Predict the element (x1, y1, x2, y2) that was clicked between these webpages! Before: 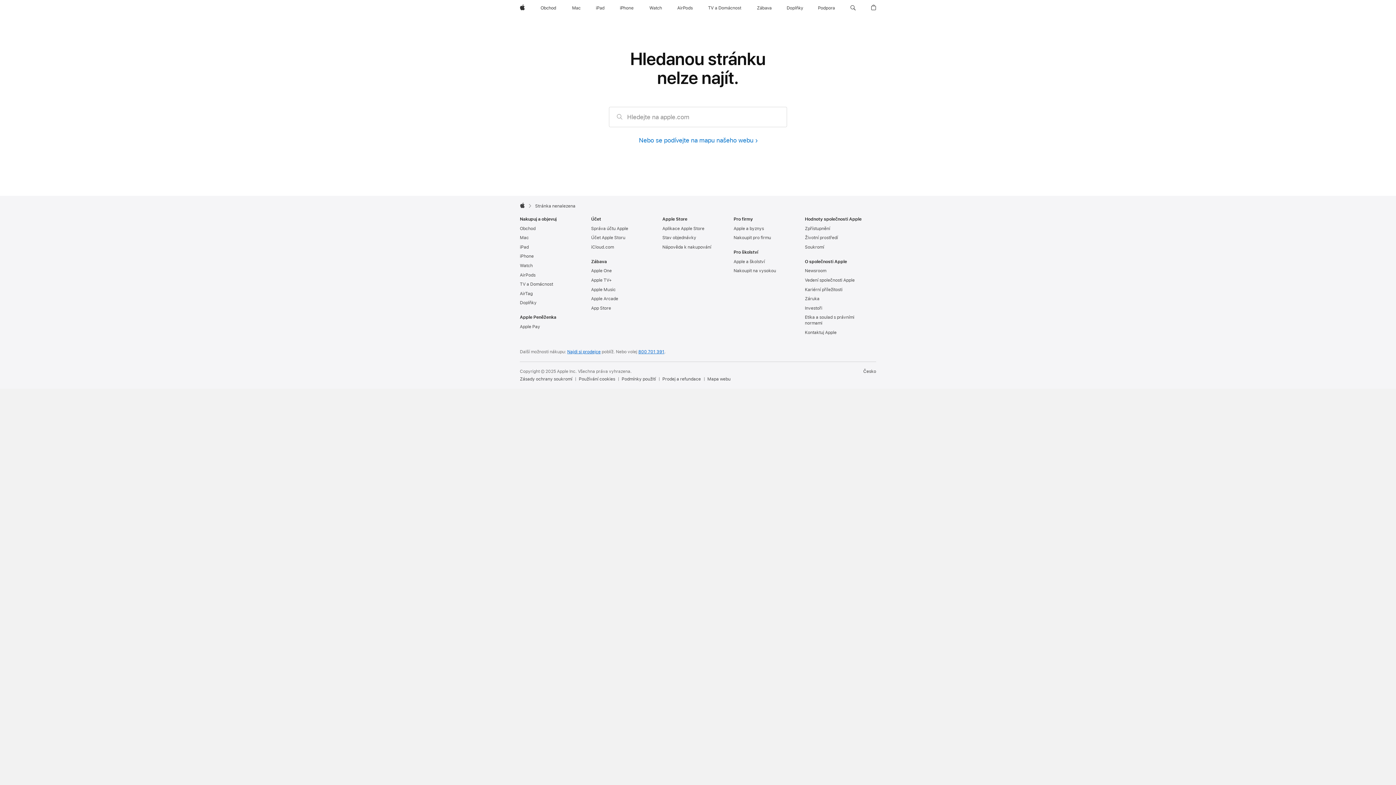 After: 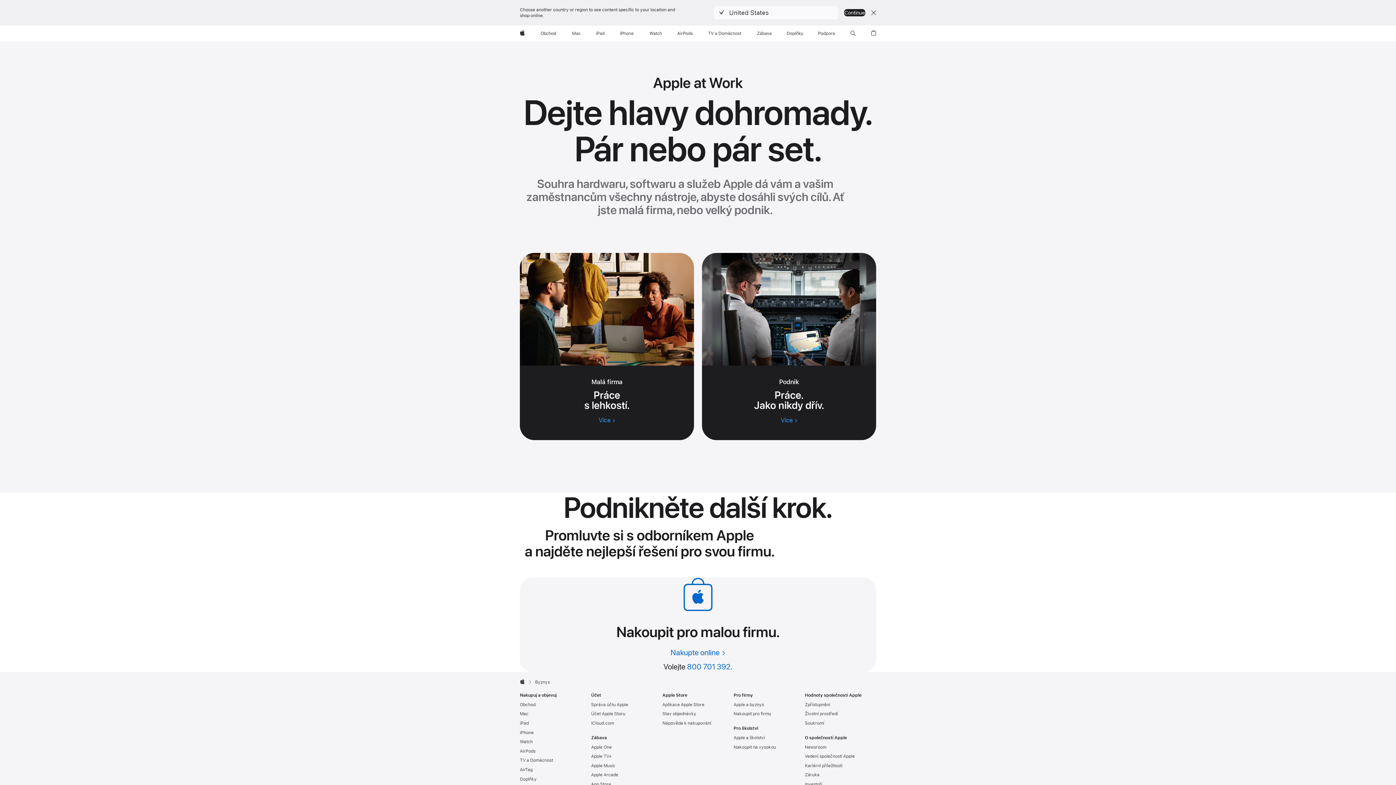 Action: label: Apple a byznys bbox: (733, 226, 764, 231)